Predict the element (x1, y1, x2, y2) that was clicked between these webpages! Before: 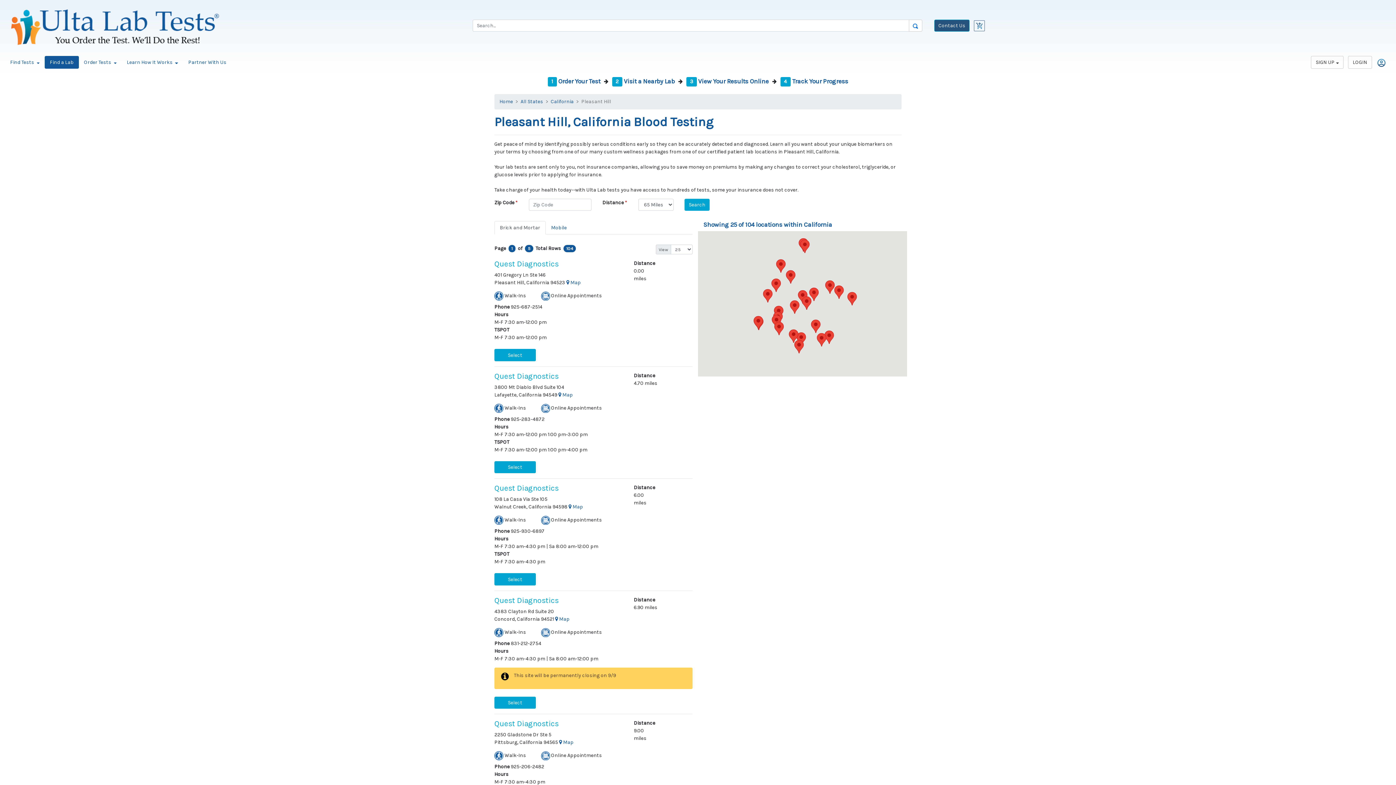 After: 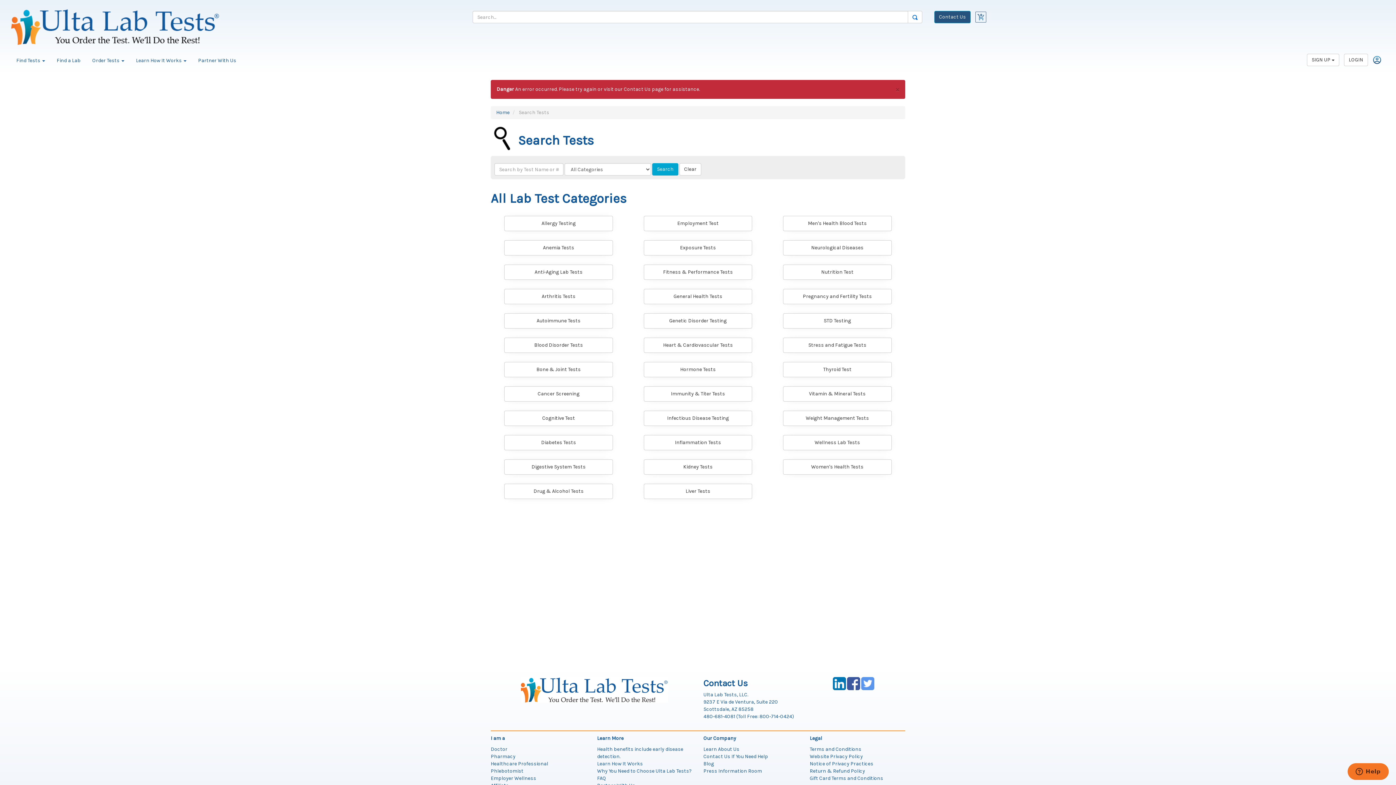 Action: bbox: (548, 77, 600, 86) label: 1 Order Your Test